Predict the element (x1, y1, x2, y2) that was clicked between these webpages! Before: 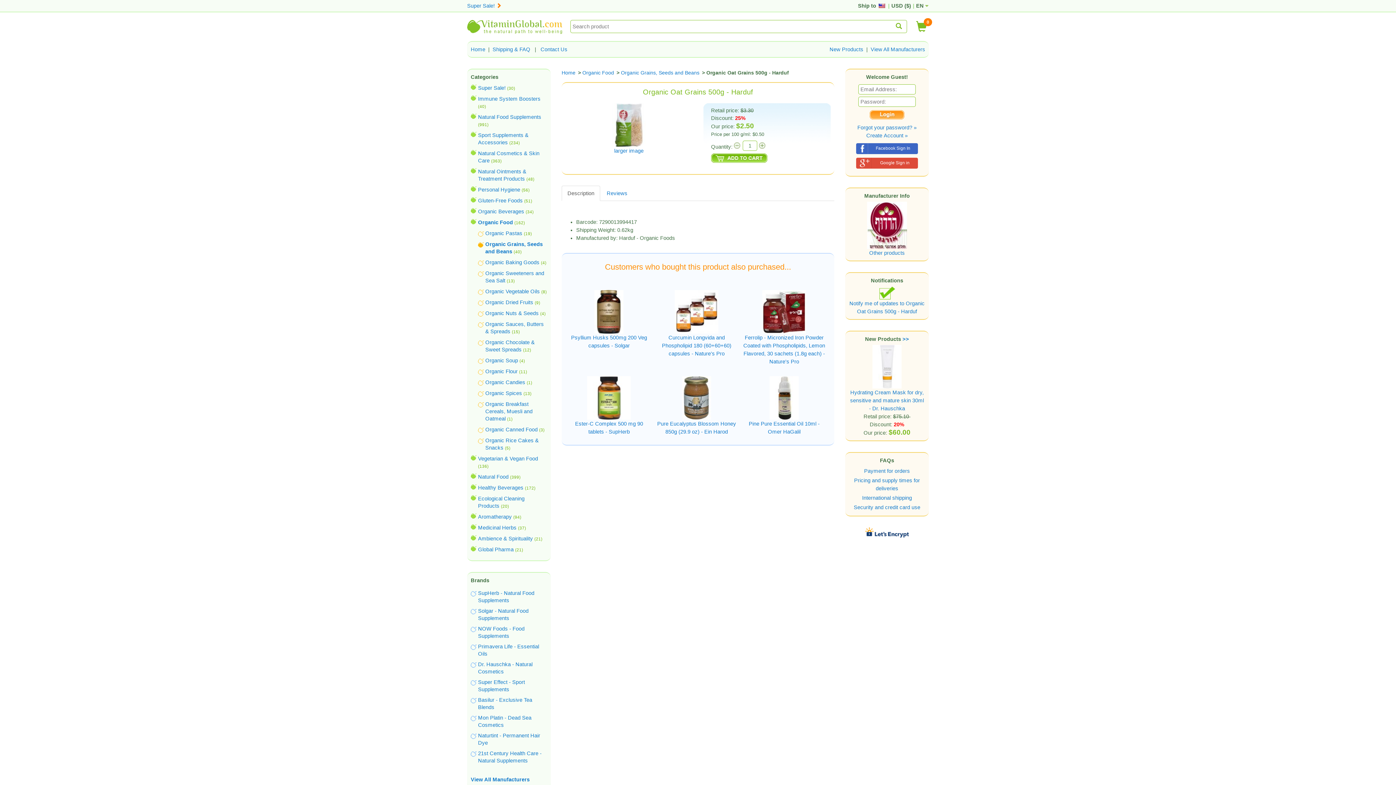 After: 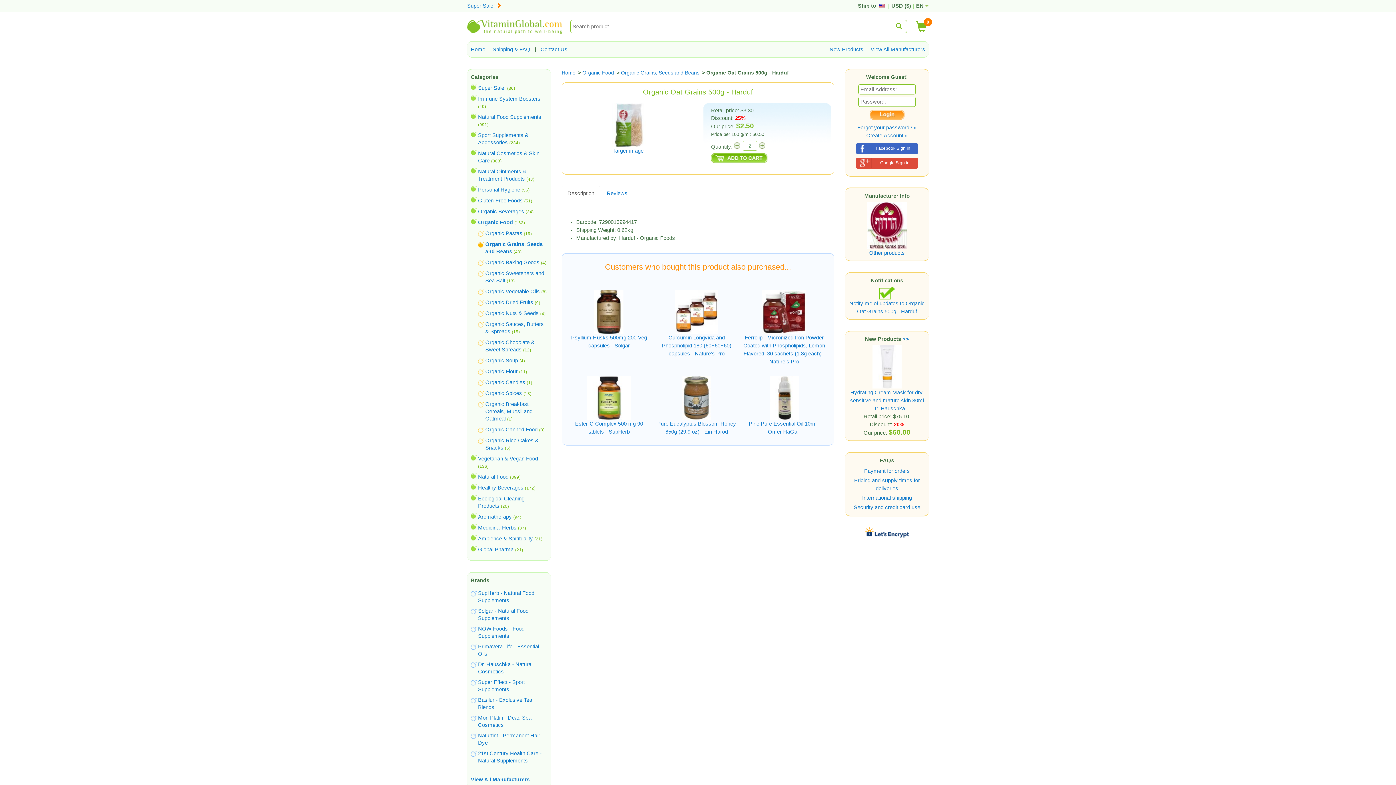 Action: bbox: (759, 142, 765, 148)